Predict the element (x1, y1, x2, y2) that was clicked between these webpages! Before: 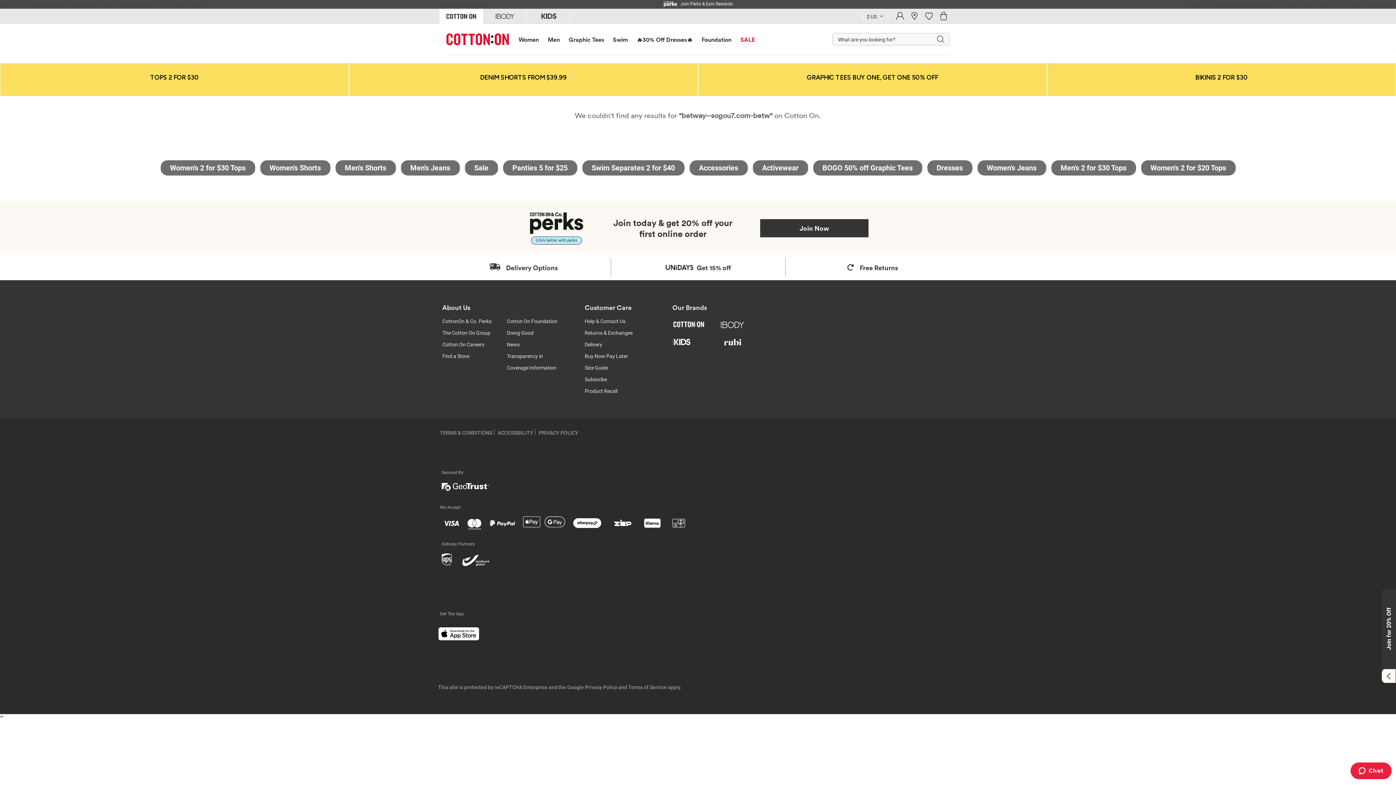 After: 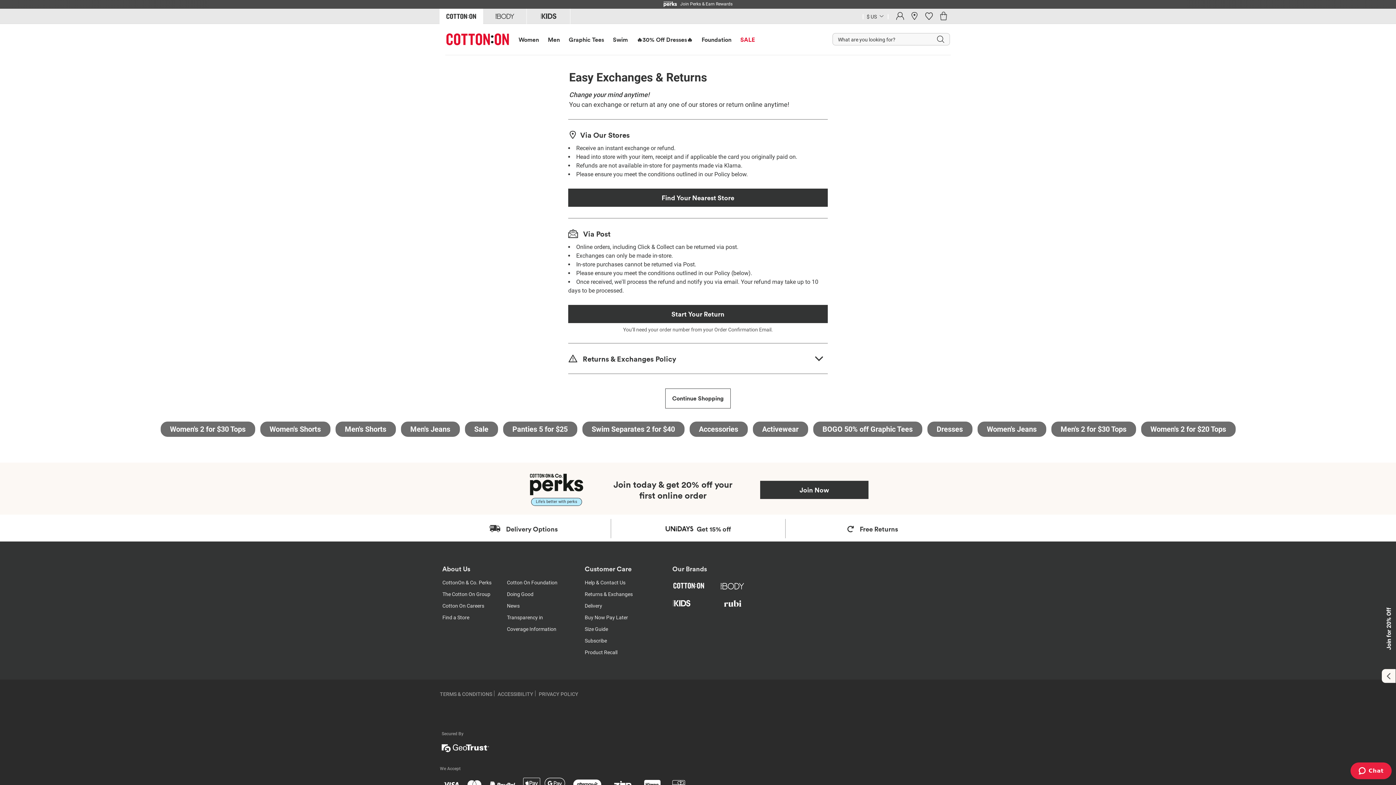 Action: label:  Free Returns bbox: (786, 257, 959, 276)